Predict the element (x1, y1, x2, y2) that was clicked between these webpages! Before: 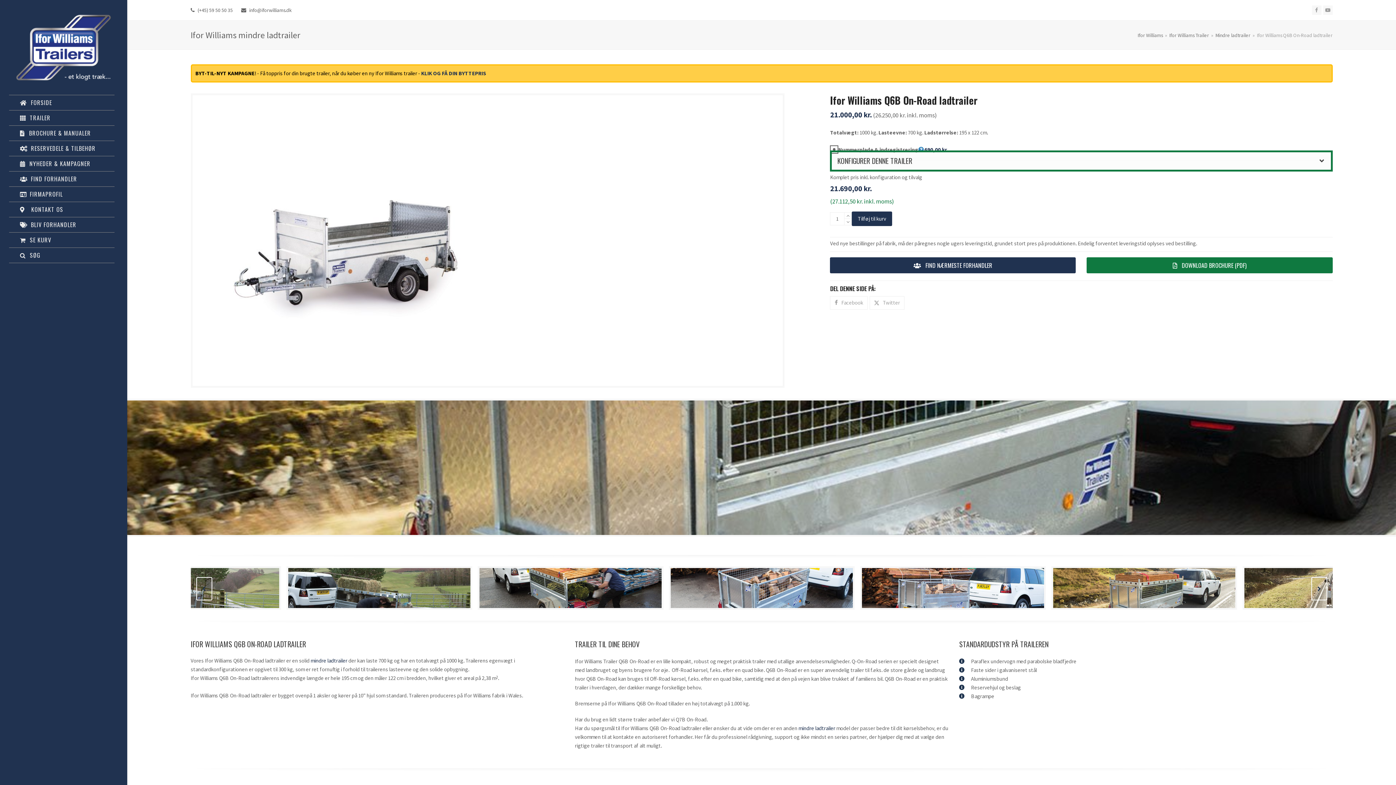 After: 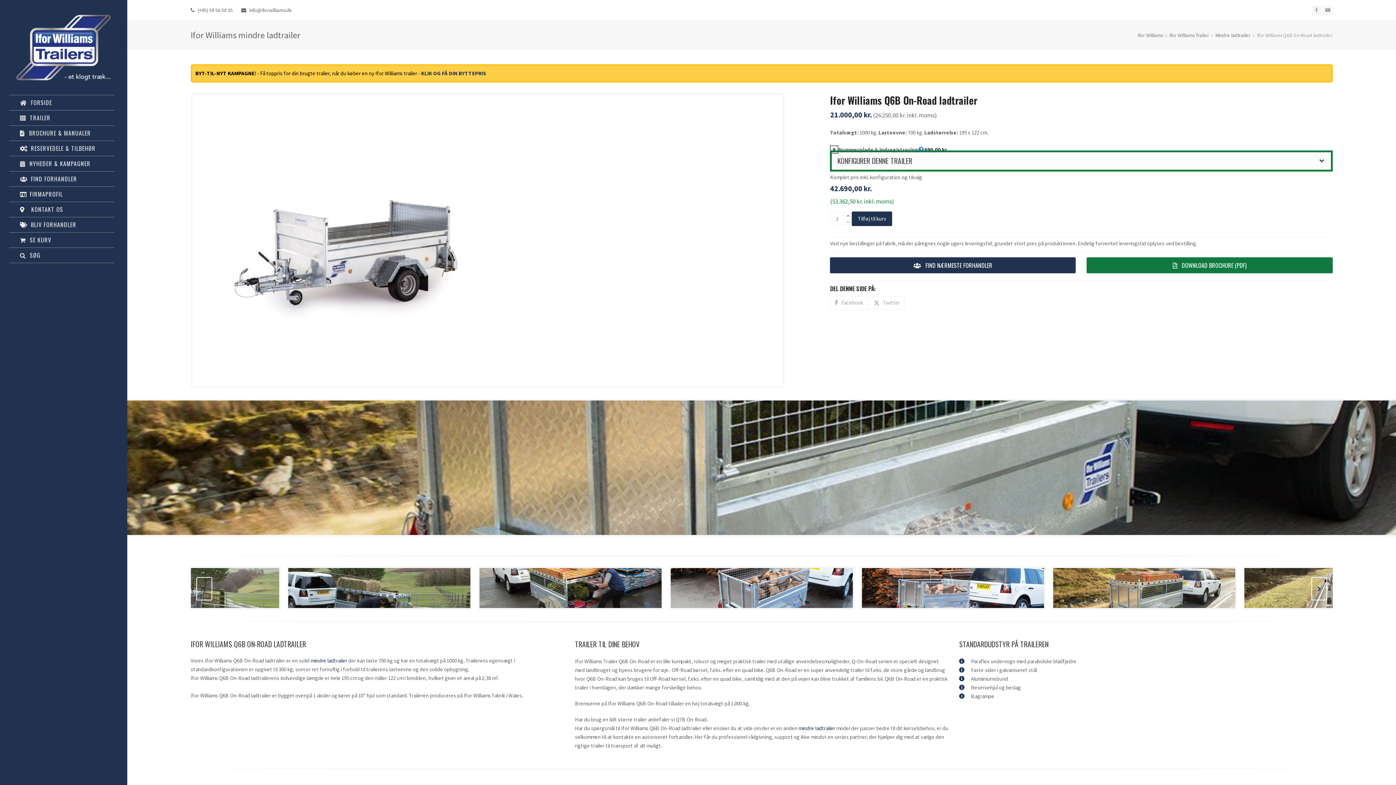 Action: label: add 1 bbox: (844, 212, 851, 218)